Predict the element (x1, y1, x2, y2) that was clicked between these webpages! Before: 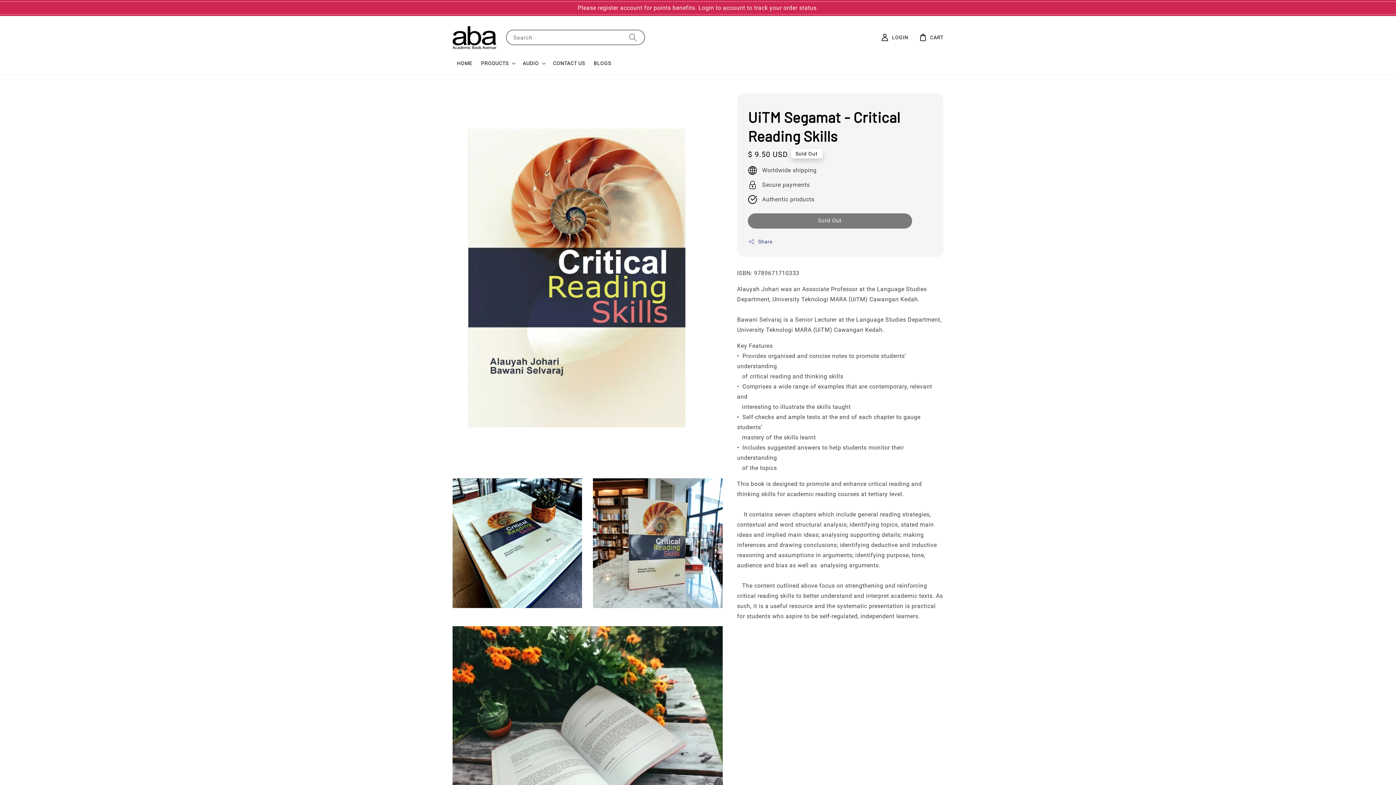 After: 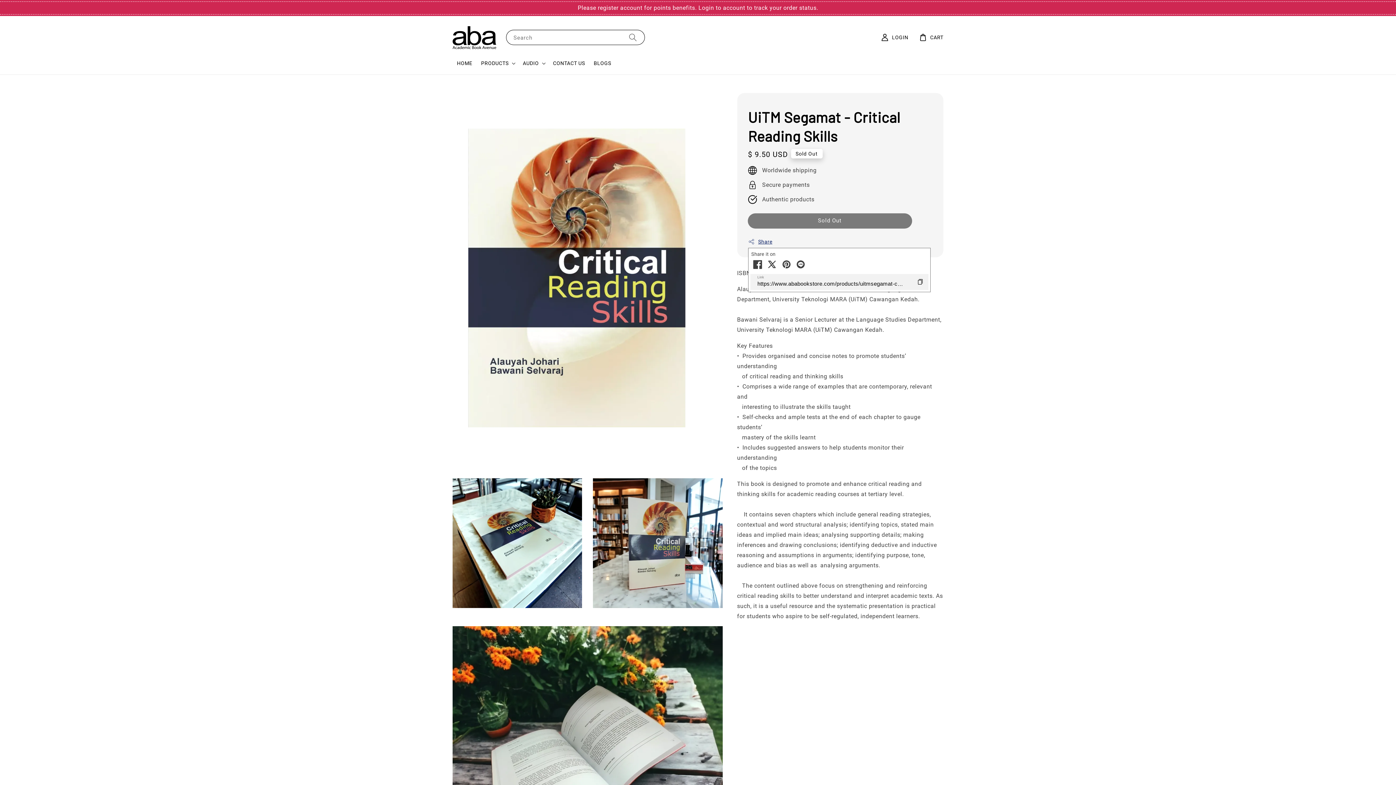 Action: bbox: (748, 237, 772, 246) label: Share